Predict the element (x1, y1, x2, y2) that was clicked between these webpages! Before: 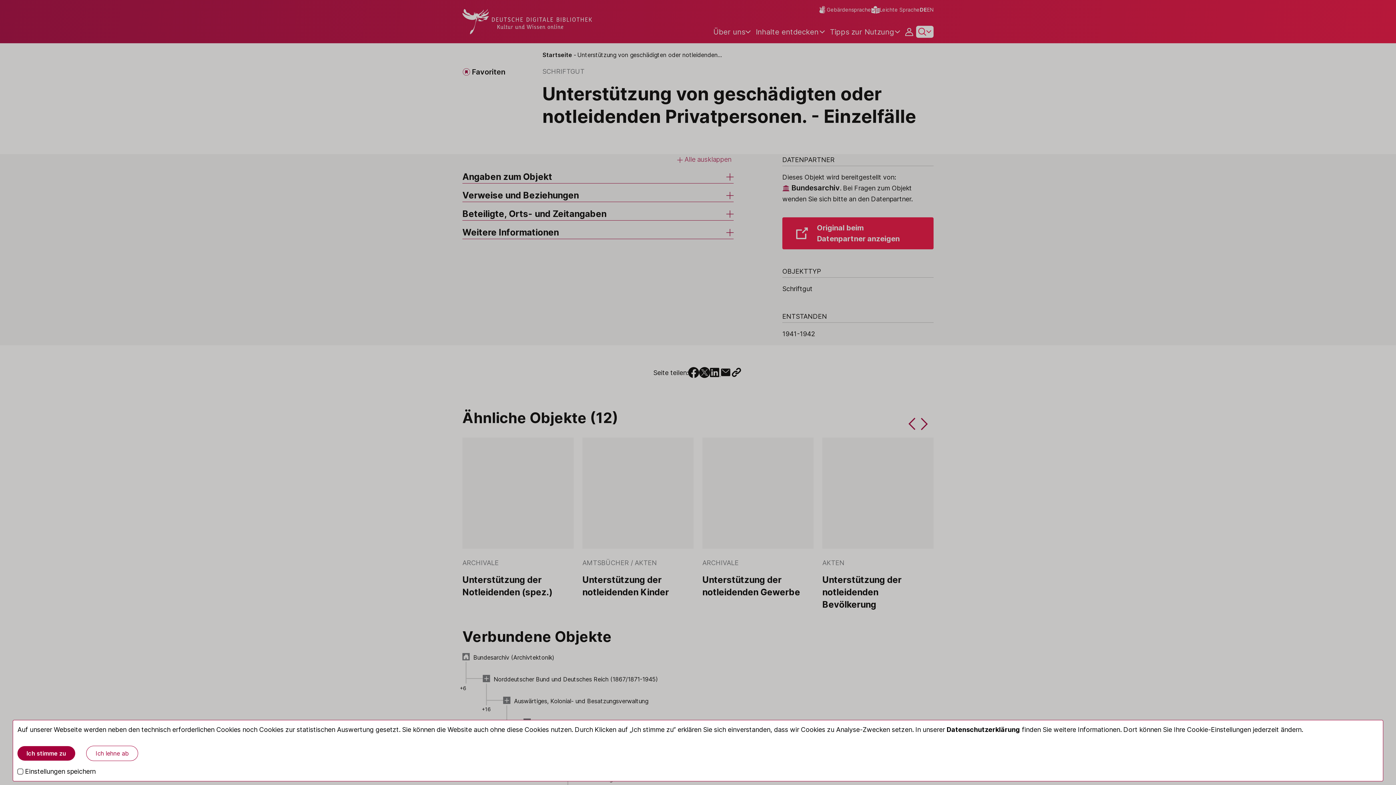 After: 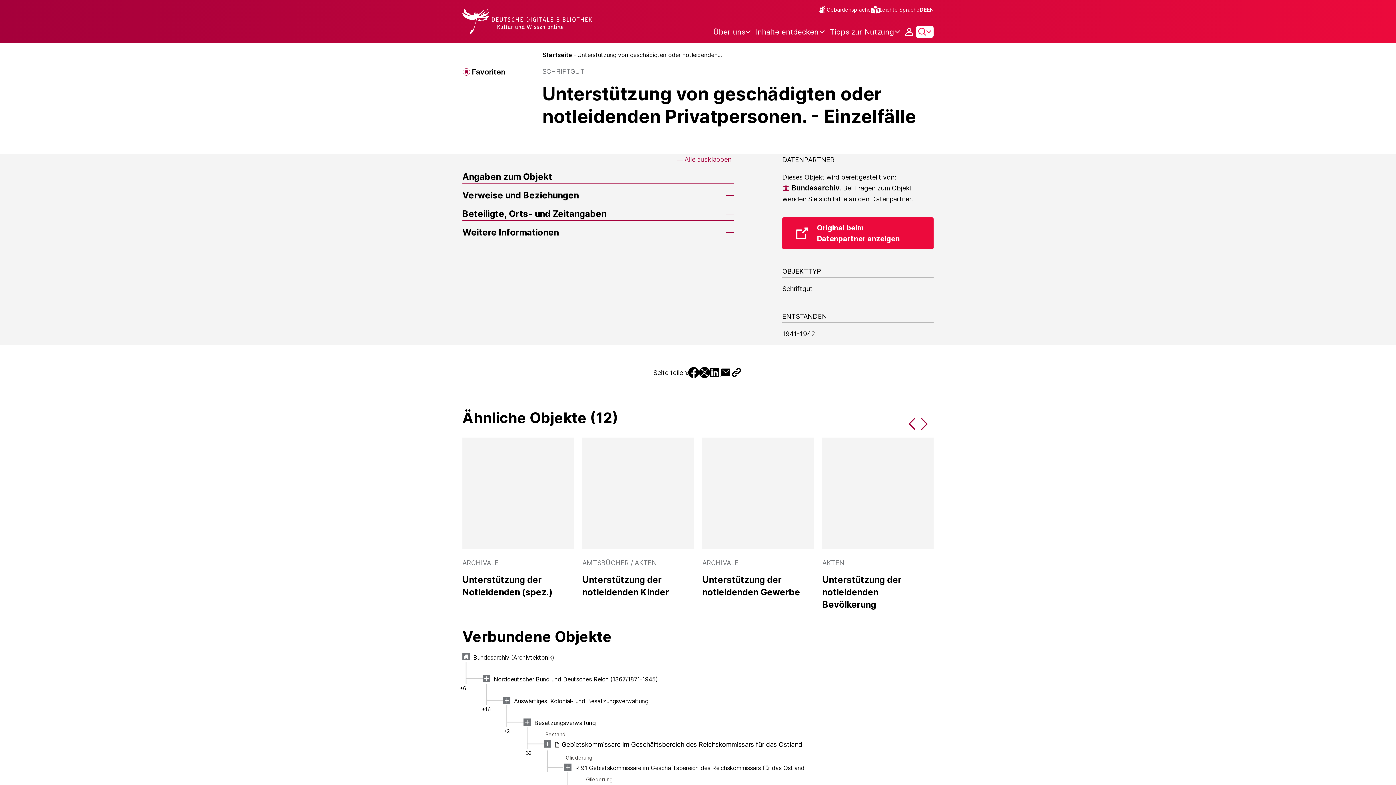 Action: bbox: (17, 746, 75, 761) label: Ich stimme zu